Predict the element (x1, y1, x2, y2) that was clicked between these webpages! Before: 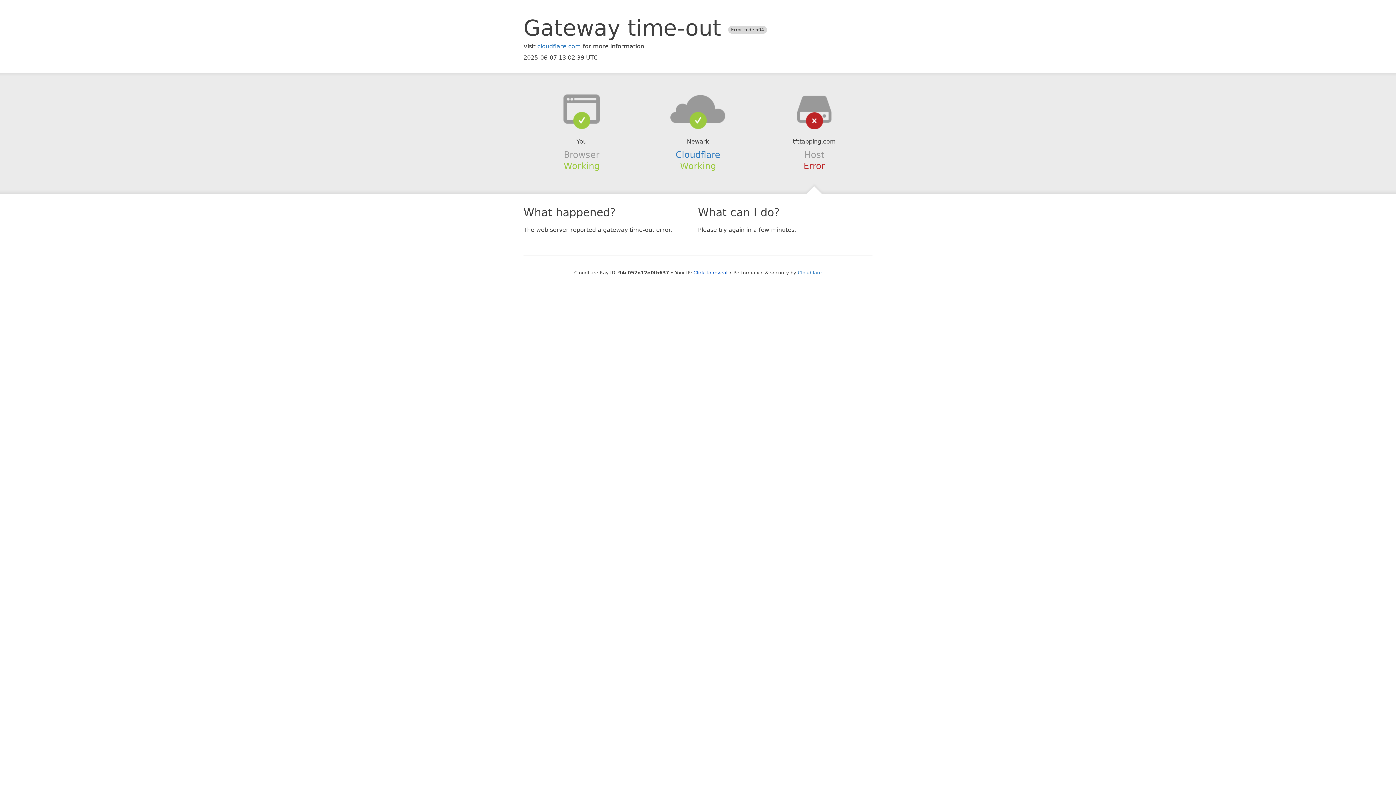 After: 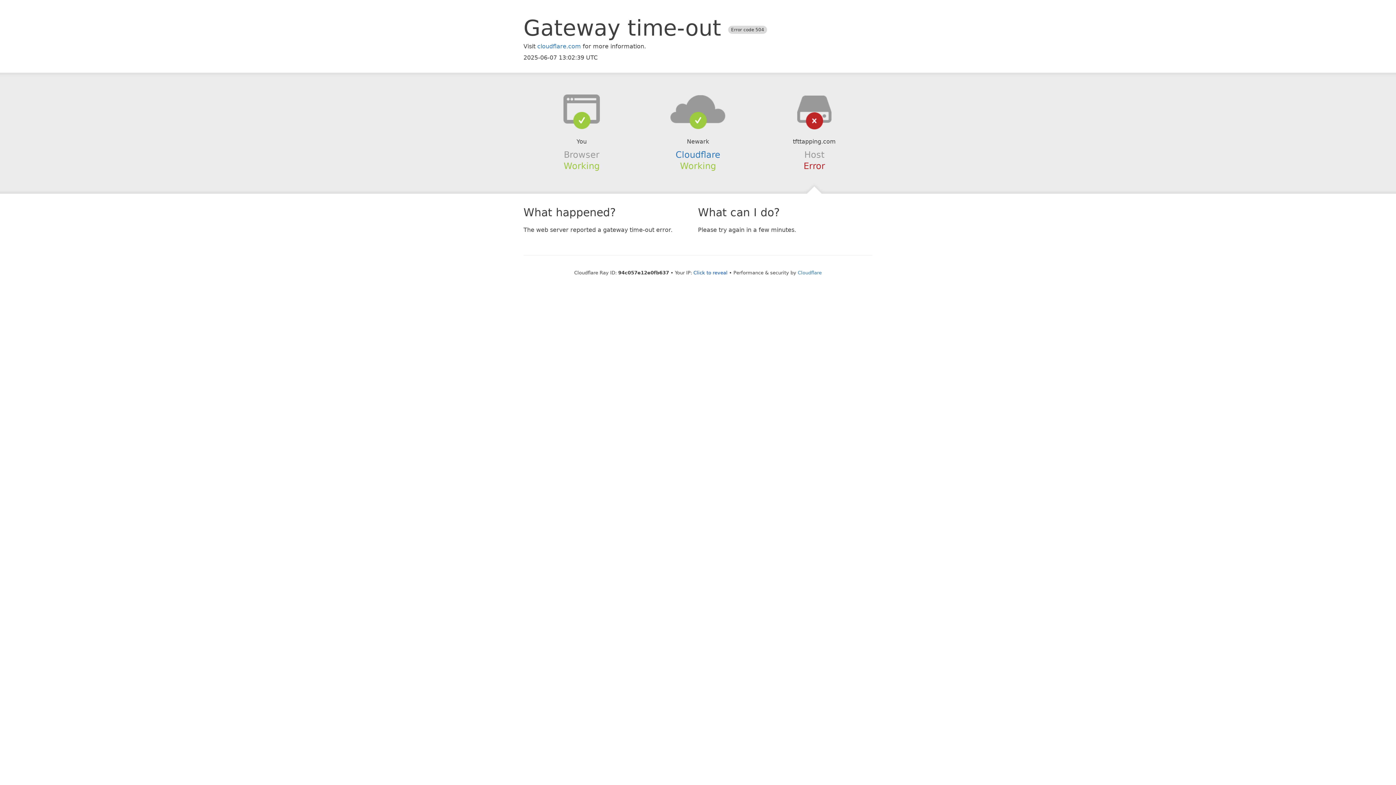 Action: bbox: (639, 94, 756, 123)